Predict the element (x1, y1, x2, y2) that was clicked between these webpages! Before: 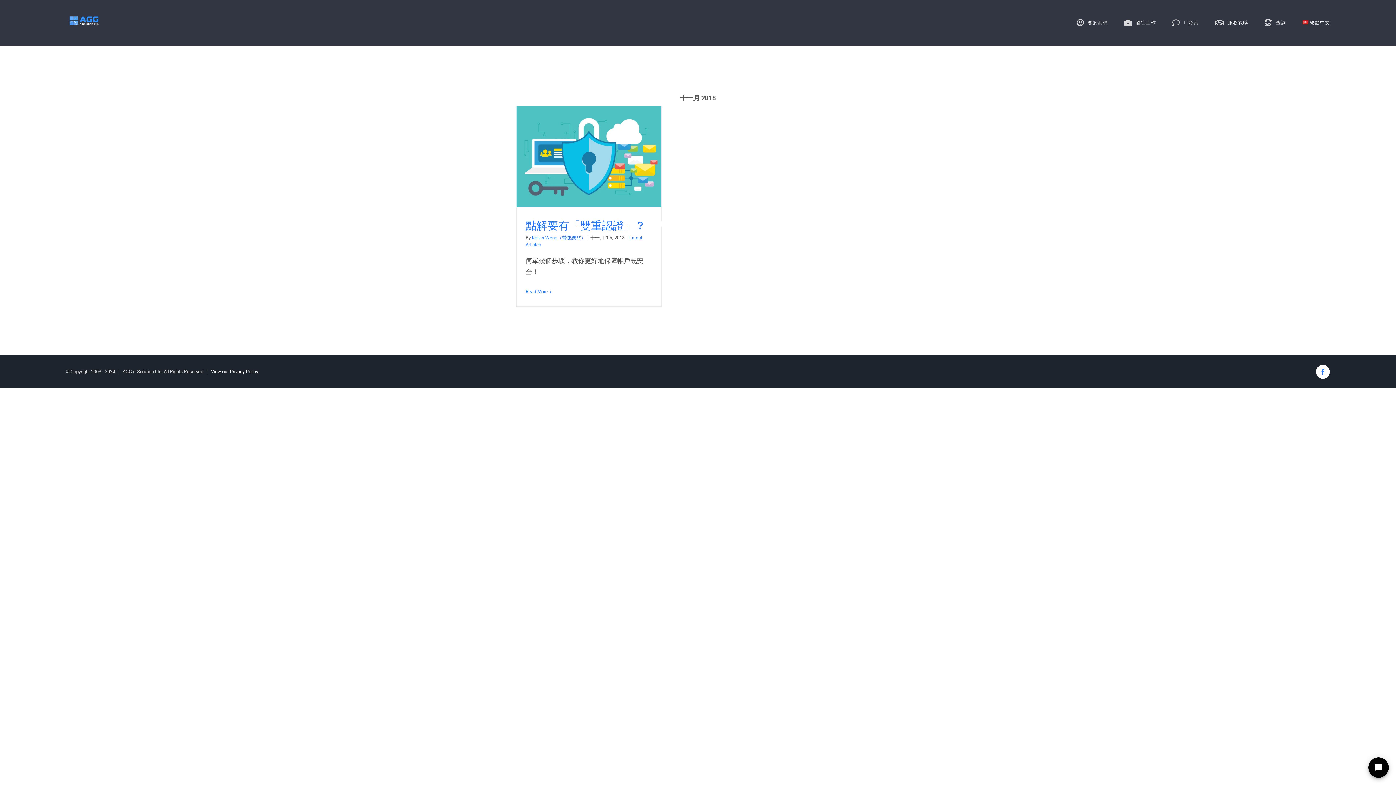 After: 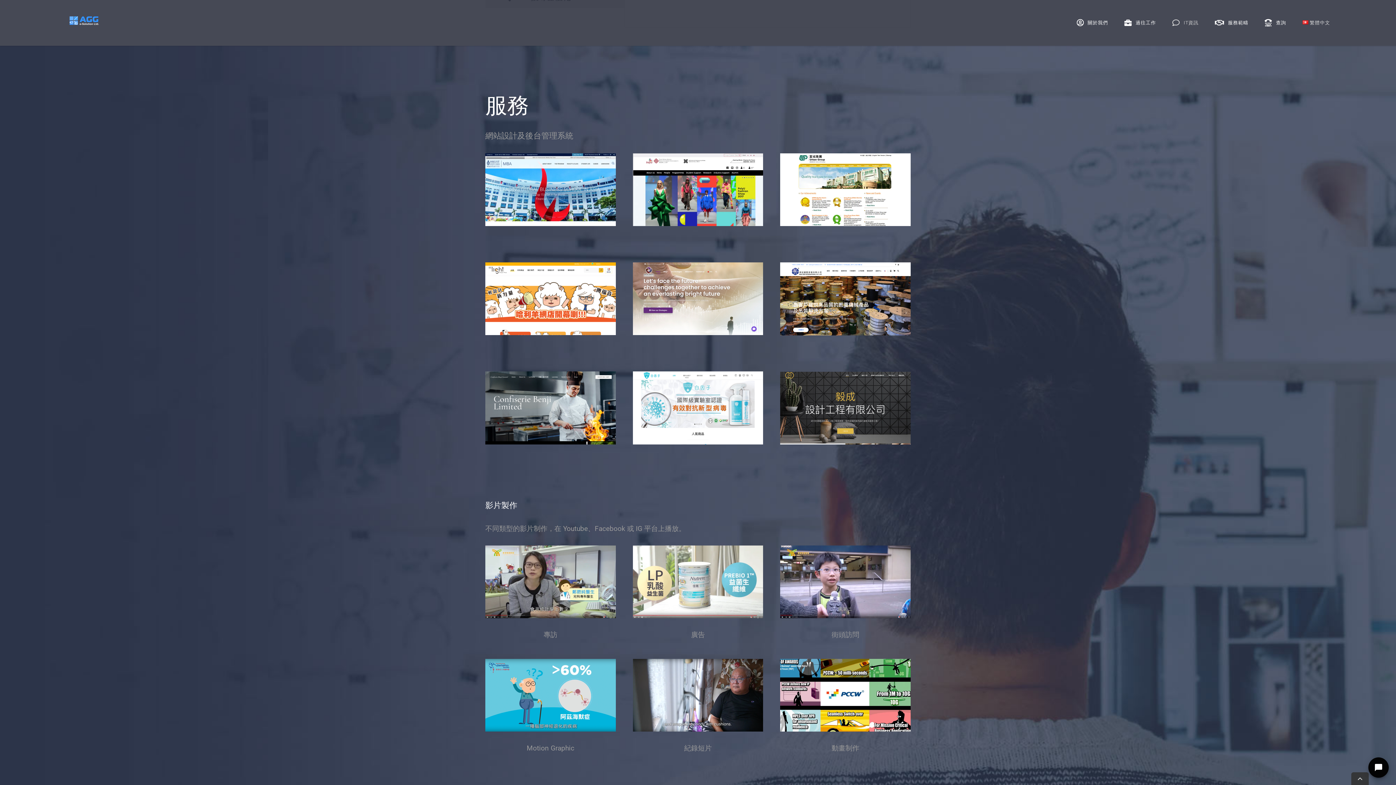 Action: bbox: (1124, 13, 1156, 31) label: 過往工作